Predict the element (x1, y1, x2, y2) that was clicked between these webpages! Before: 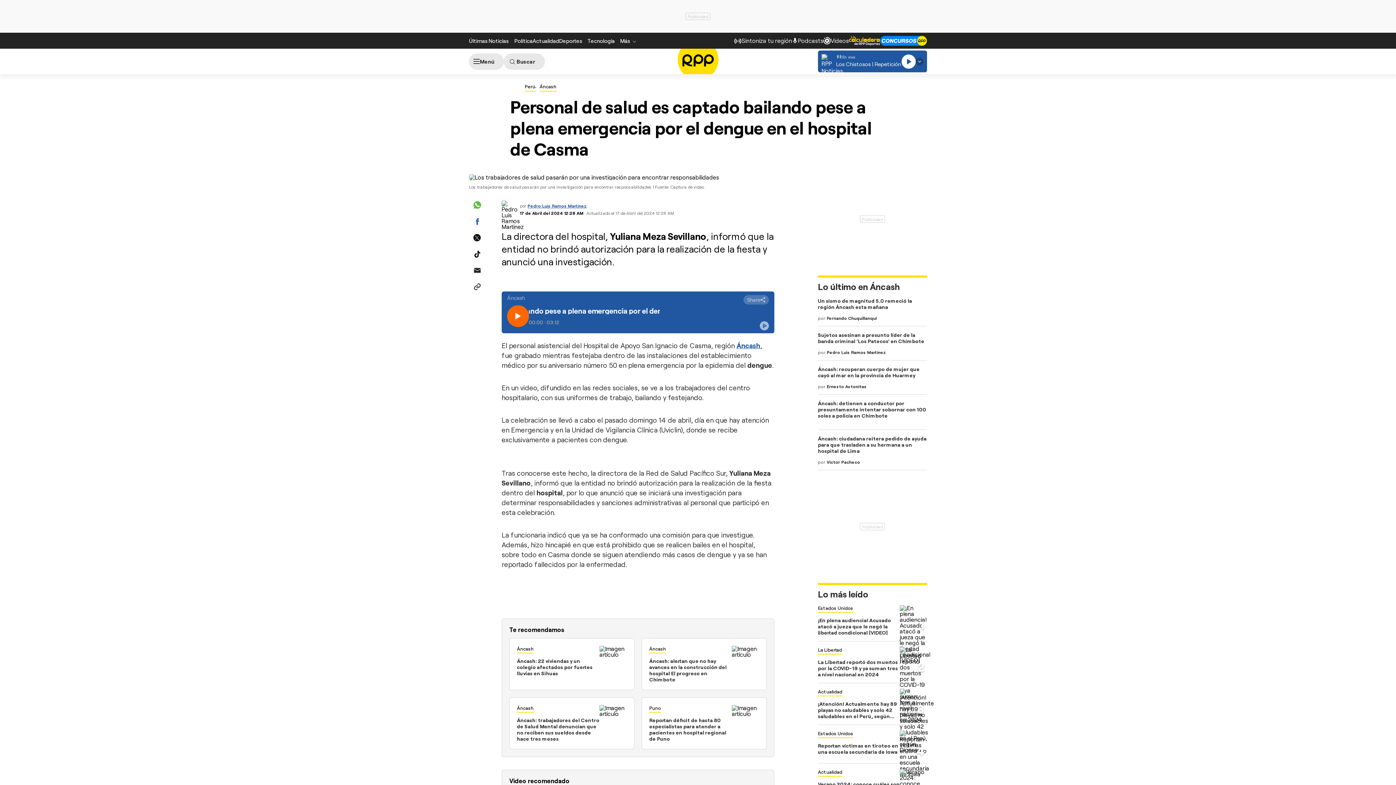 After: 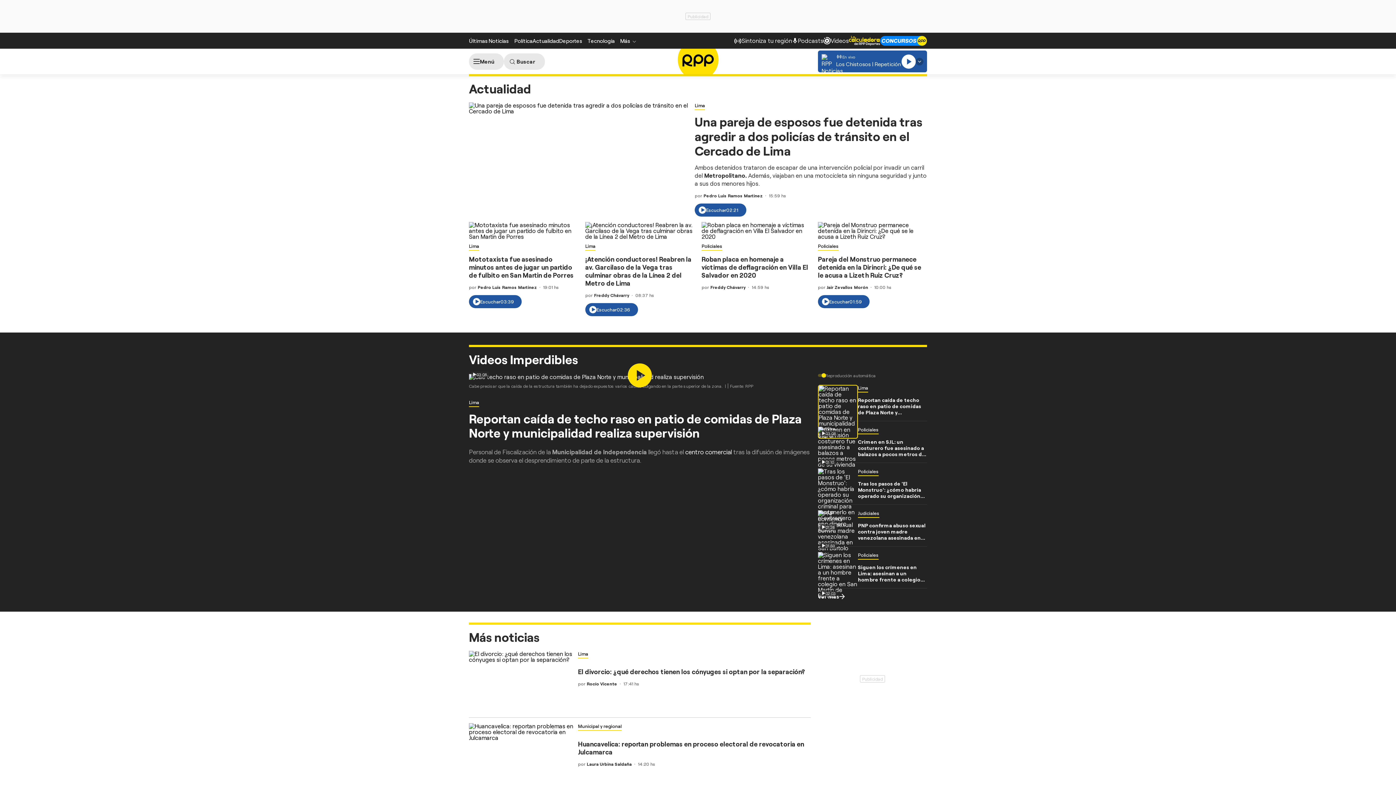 Action: label: Actualidad bbox: (532, 38, 559, 43)